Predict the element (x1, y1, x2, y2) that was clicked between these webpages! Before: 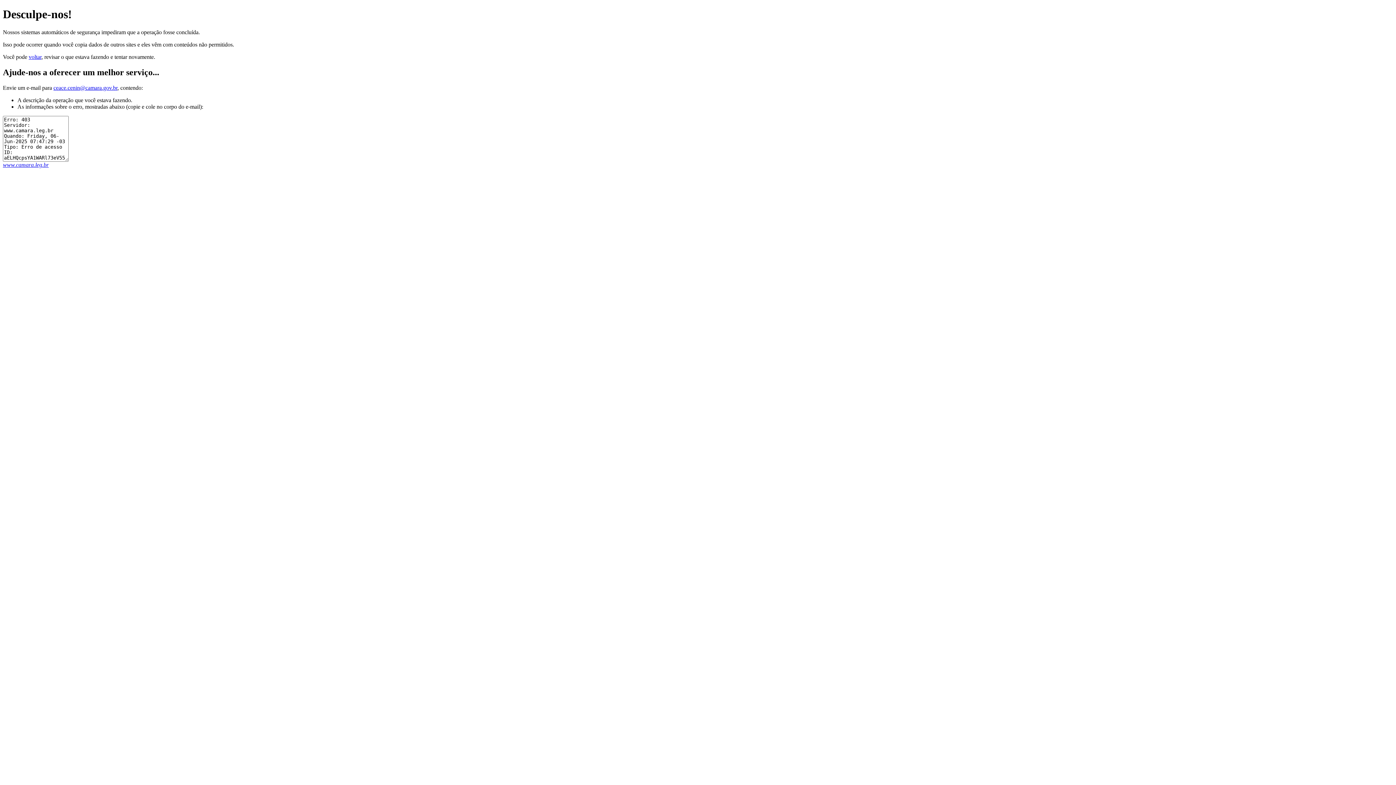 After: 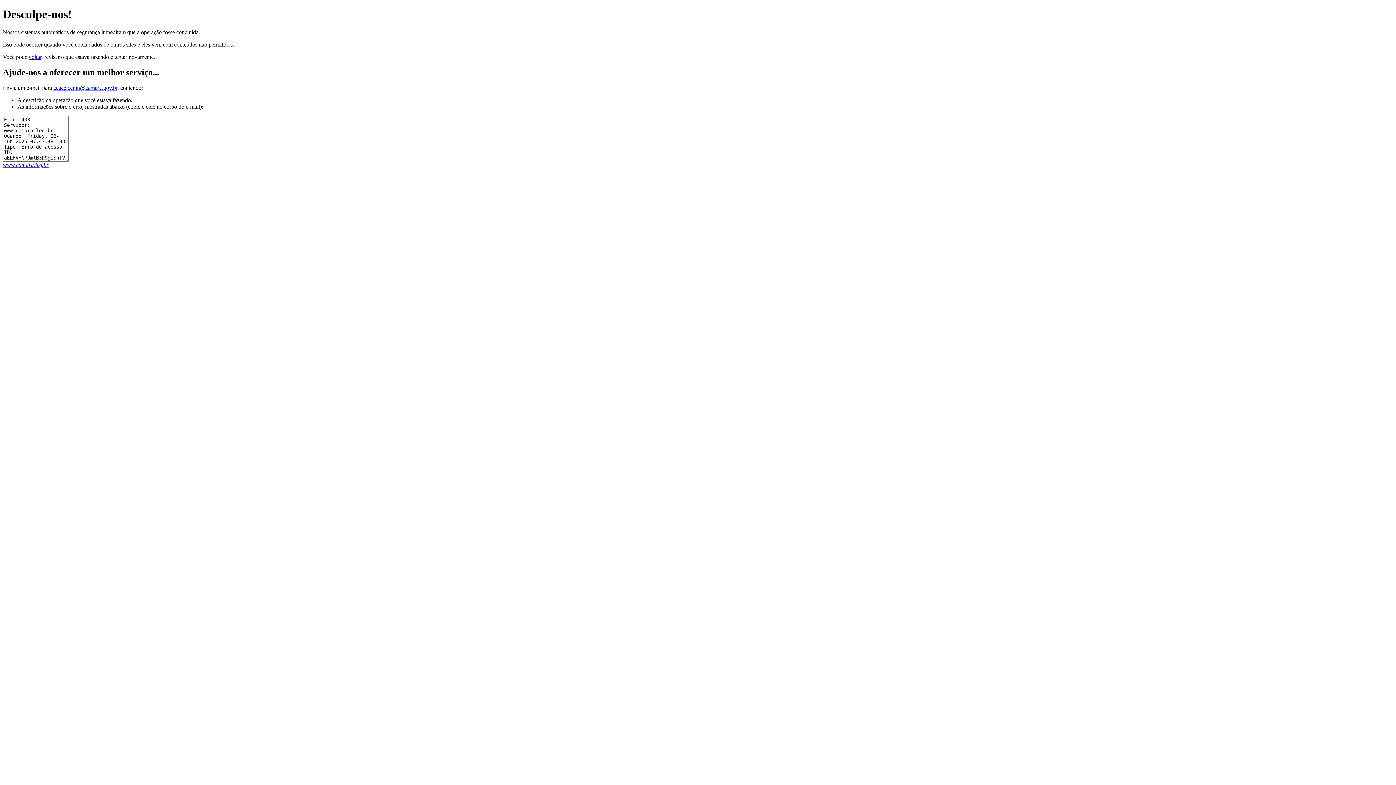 Action: bbox: (2, 161, 48, 167) label: www.camara.leg.br